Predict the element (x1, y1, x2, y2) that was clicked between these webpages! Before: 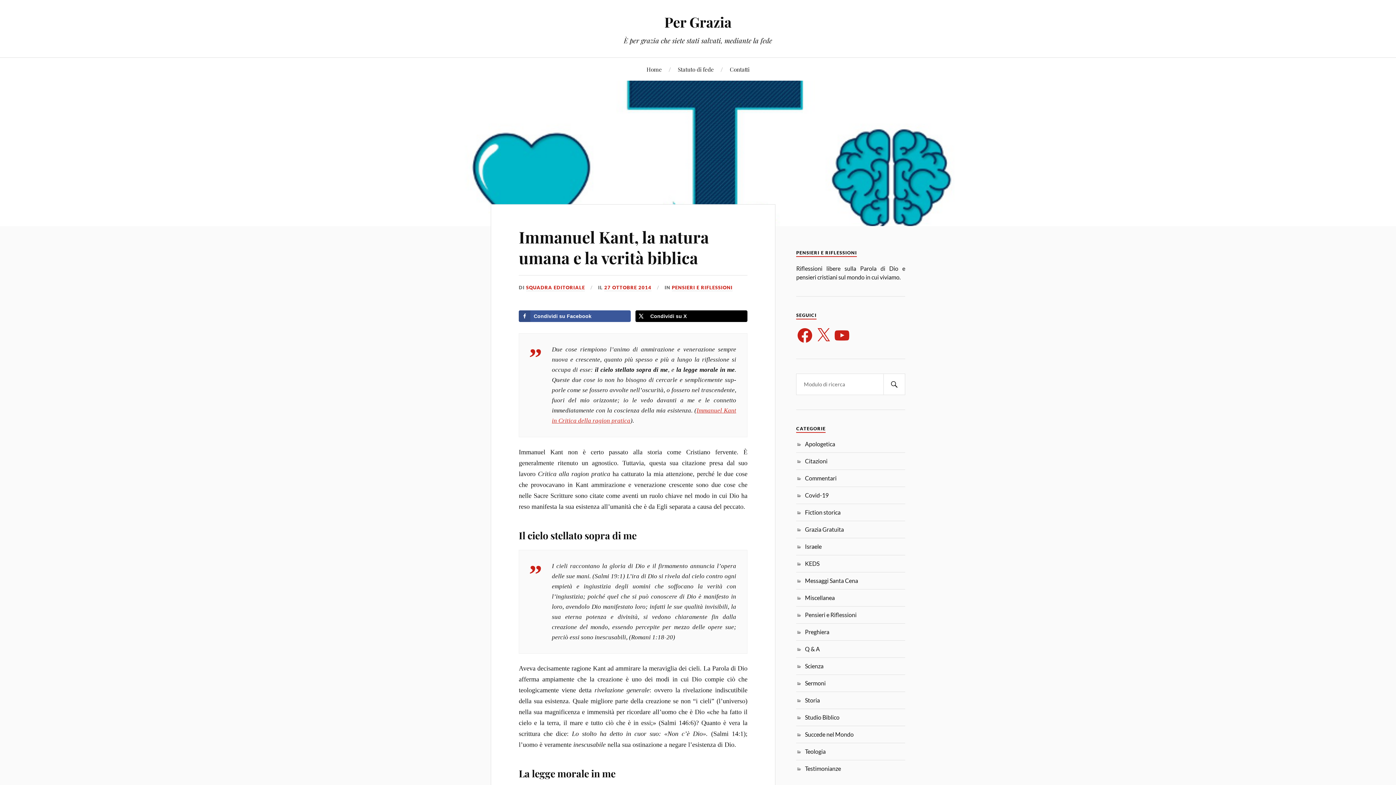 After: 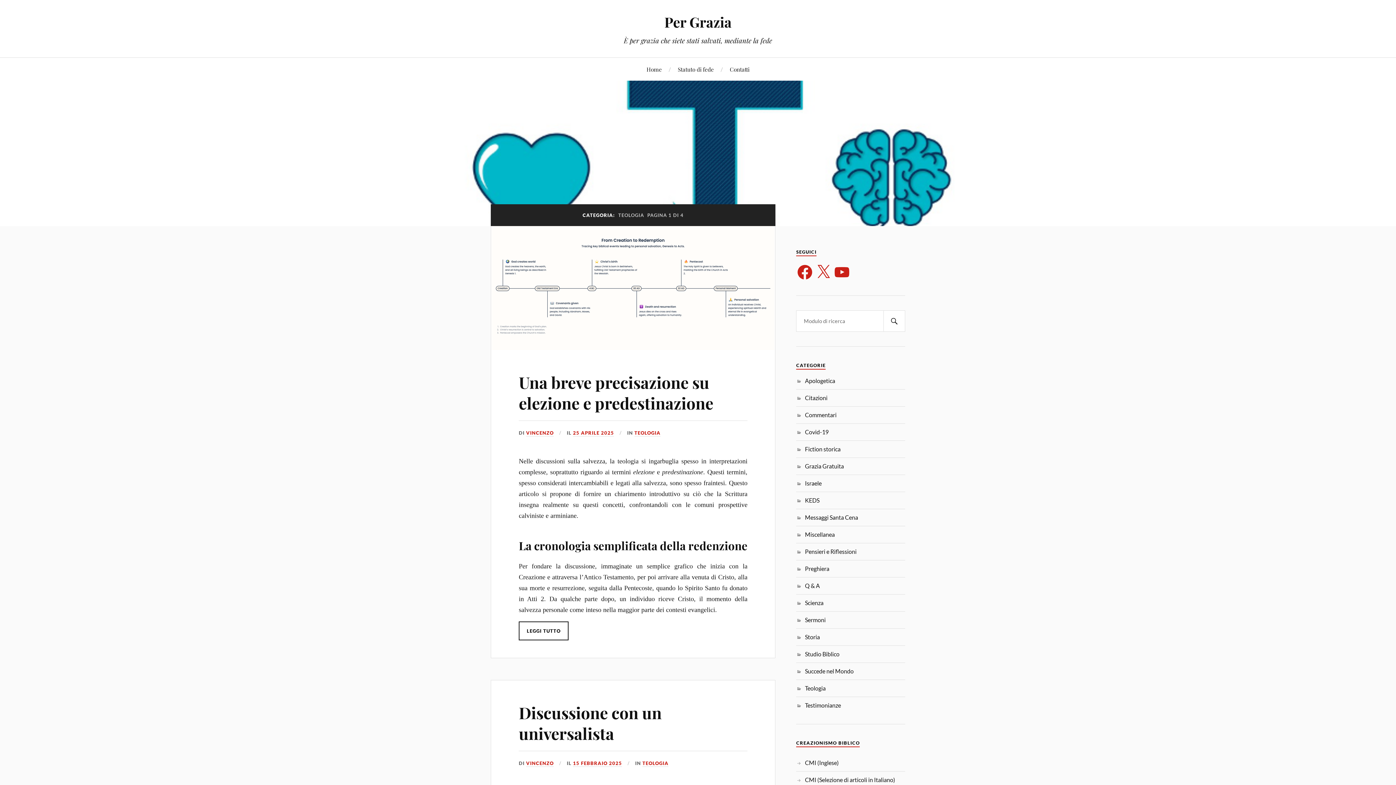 Action: bbox: (805, 748, 825, 755) label: Teologia